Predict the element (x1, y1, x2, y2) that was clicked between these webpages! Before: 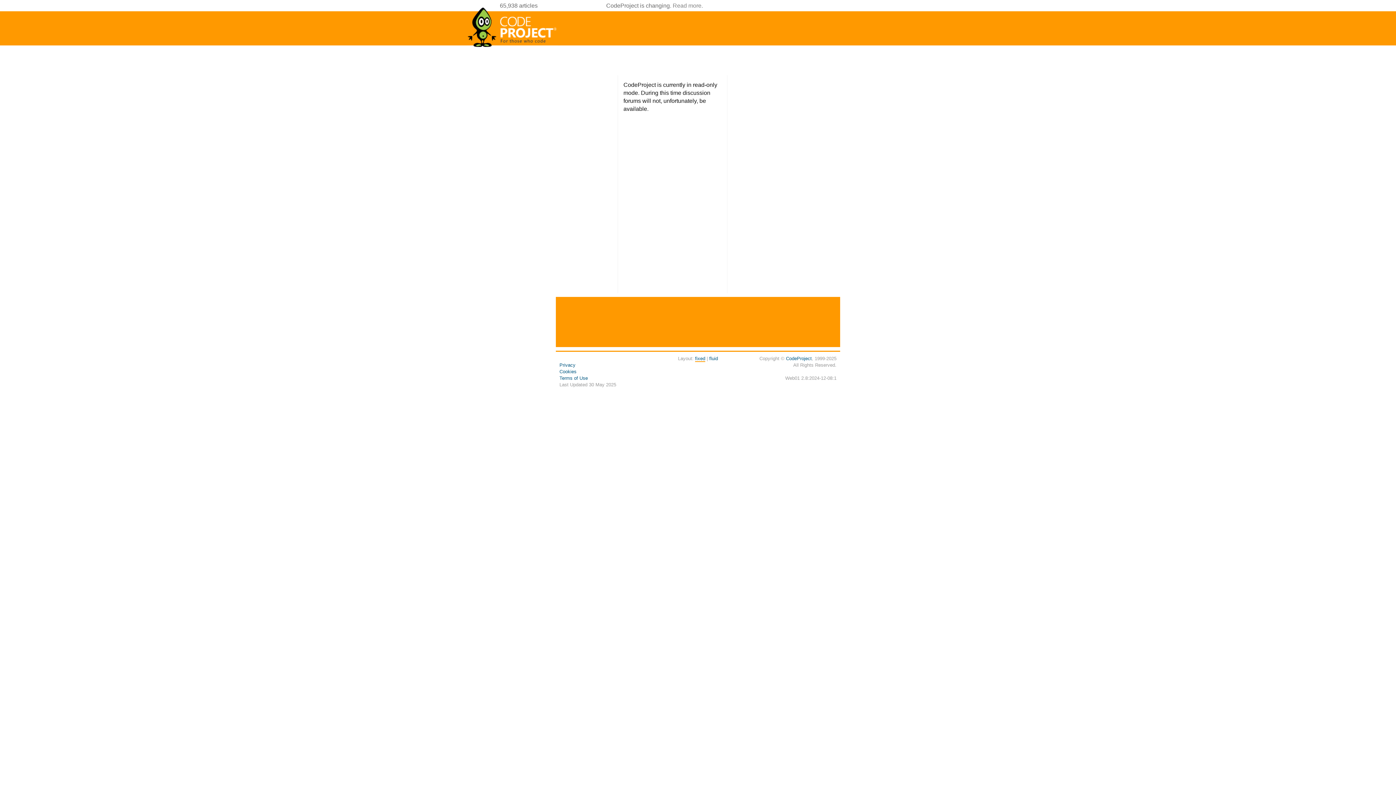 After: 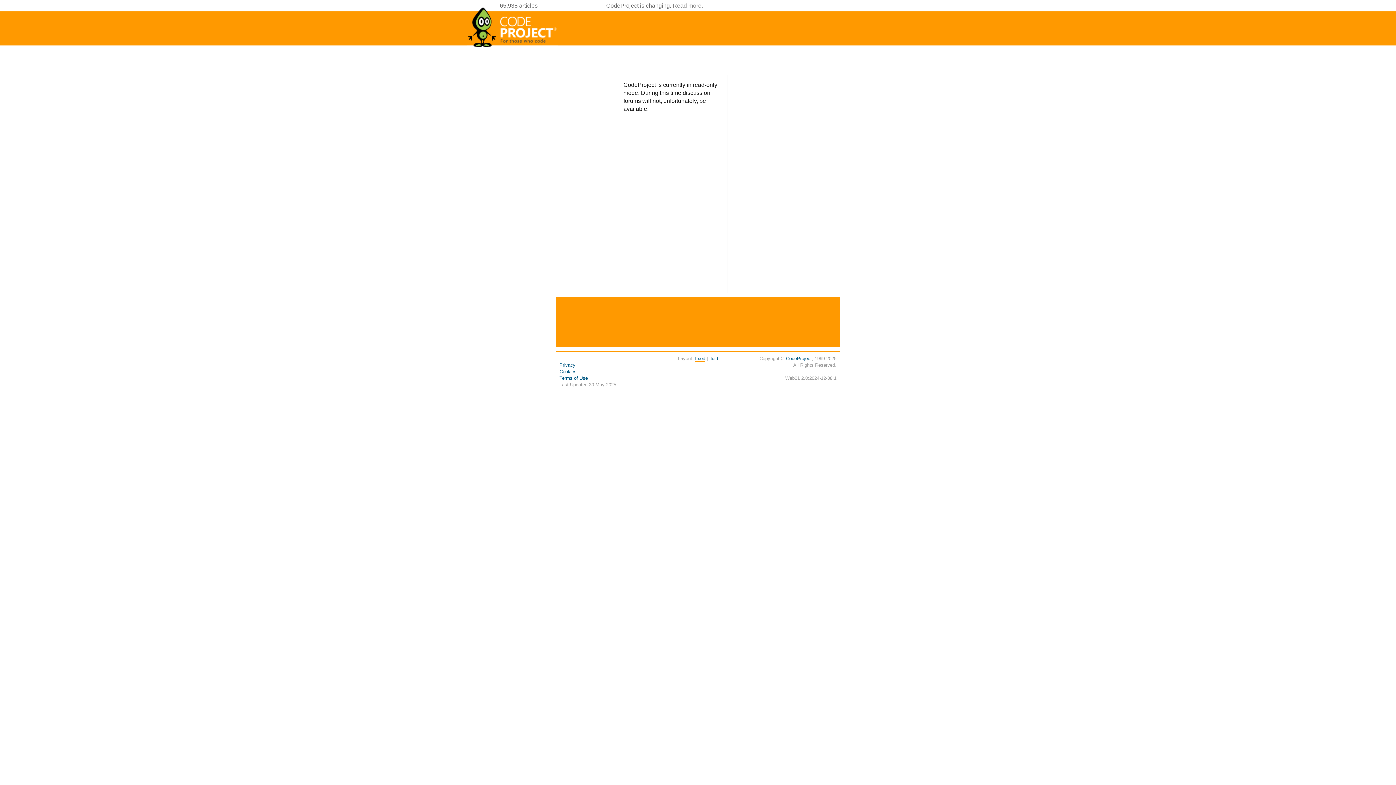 Action: label: fluid bbox: (709, 356, 718, 361)